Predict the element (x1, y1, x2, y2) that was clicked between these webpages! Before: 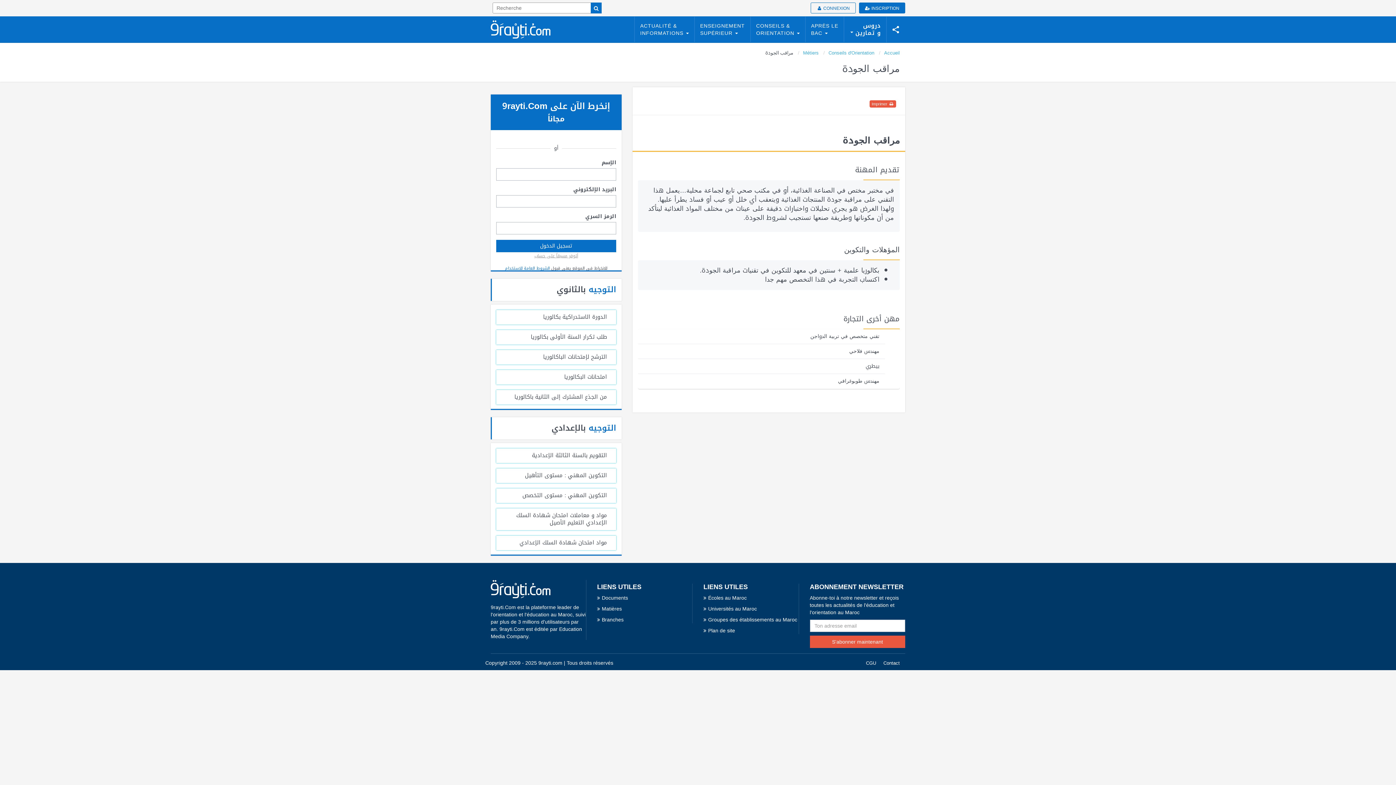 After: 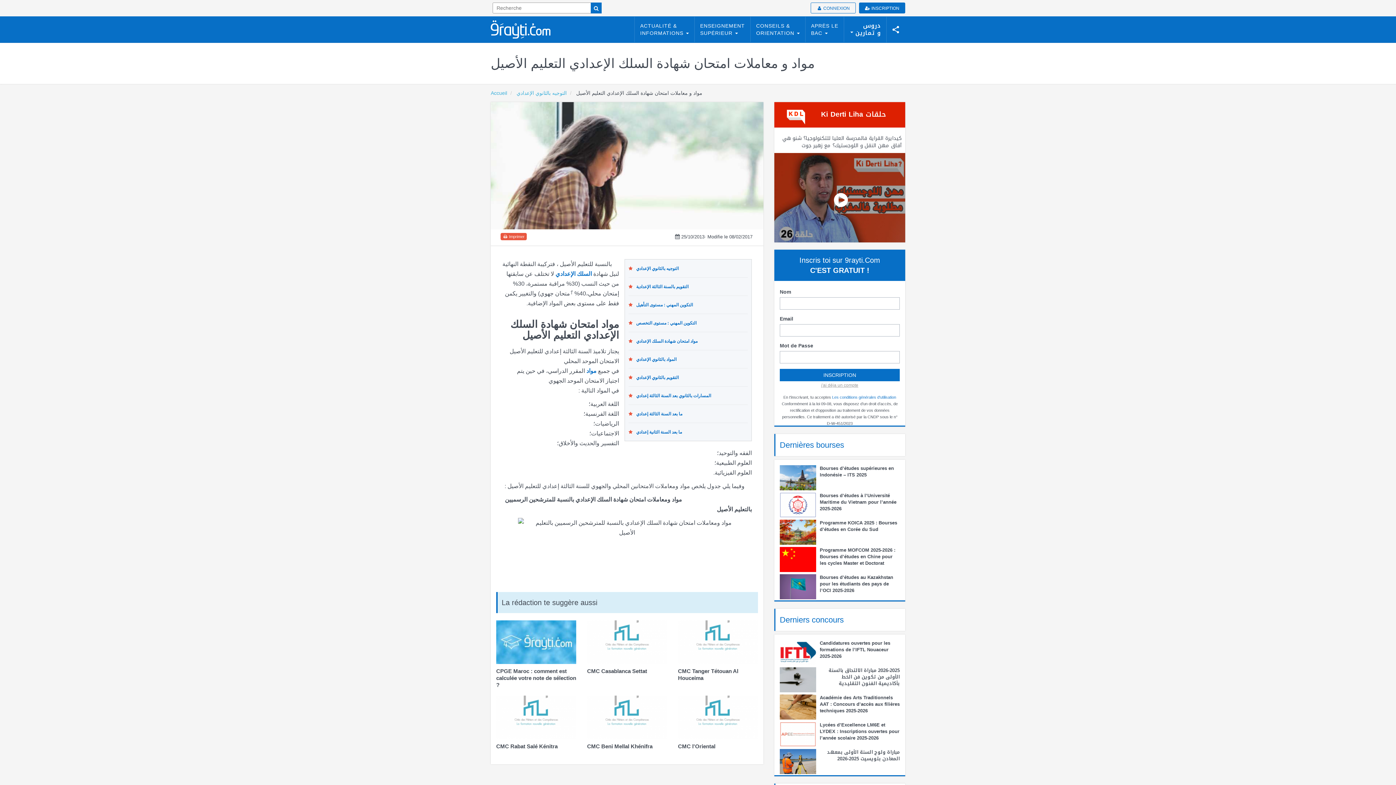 Action: label: مواد و معاملات امتحان شھادة السلك الإعدادي التعلیم الأصیل bbox: (516, 510, 607, 528)